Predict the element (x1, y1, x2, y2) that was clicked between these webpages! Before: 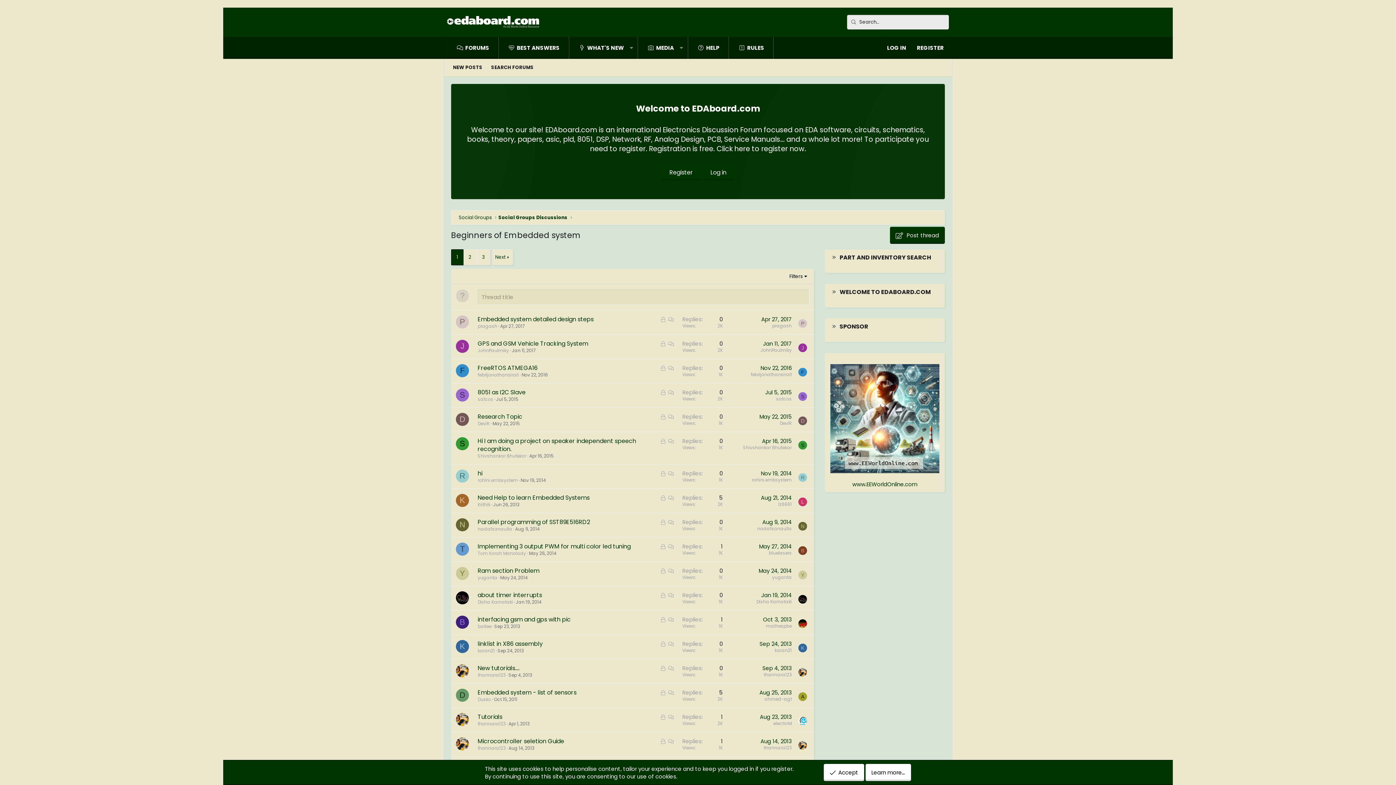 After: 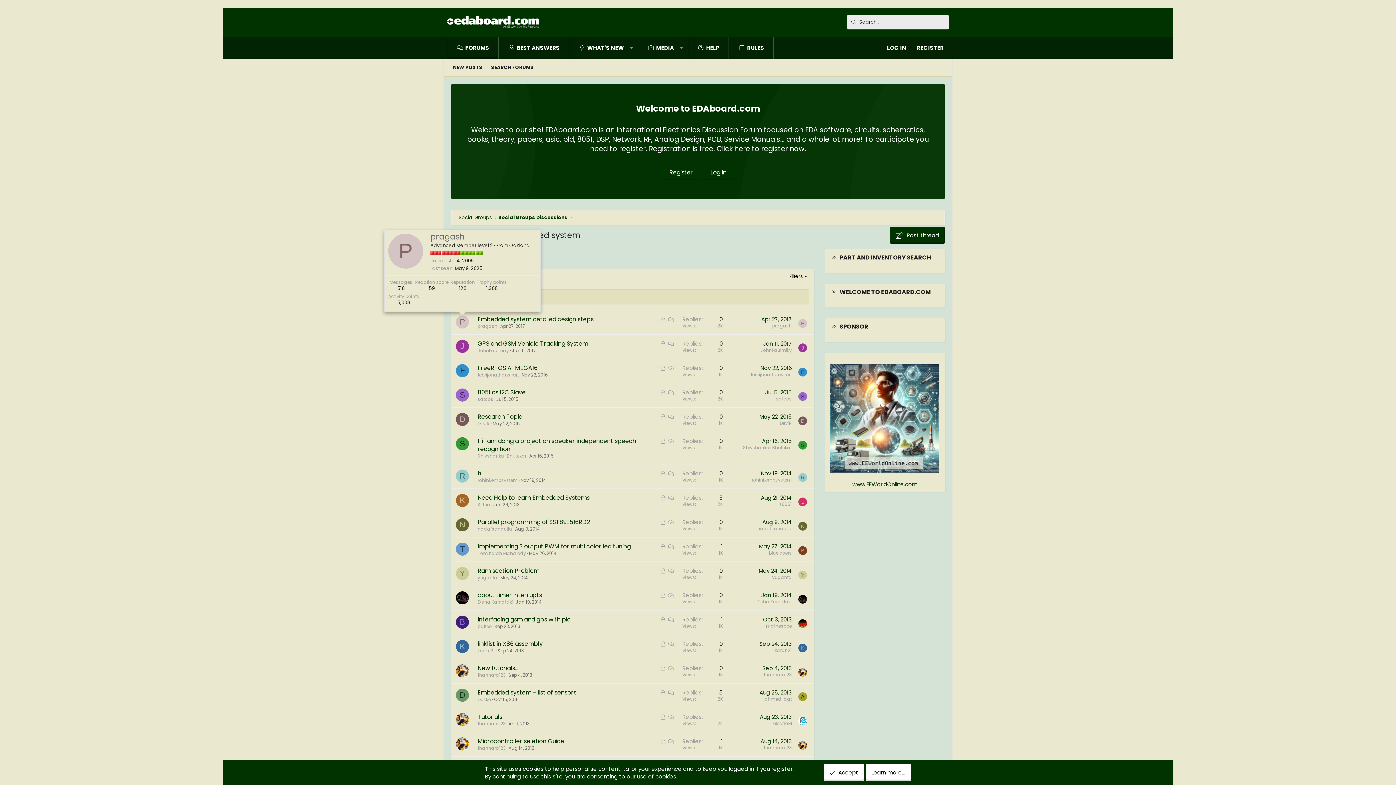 Action: label: P bbox: (456, 315, 469, 328)